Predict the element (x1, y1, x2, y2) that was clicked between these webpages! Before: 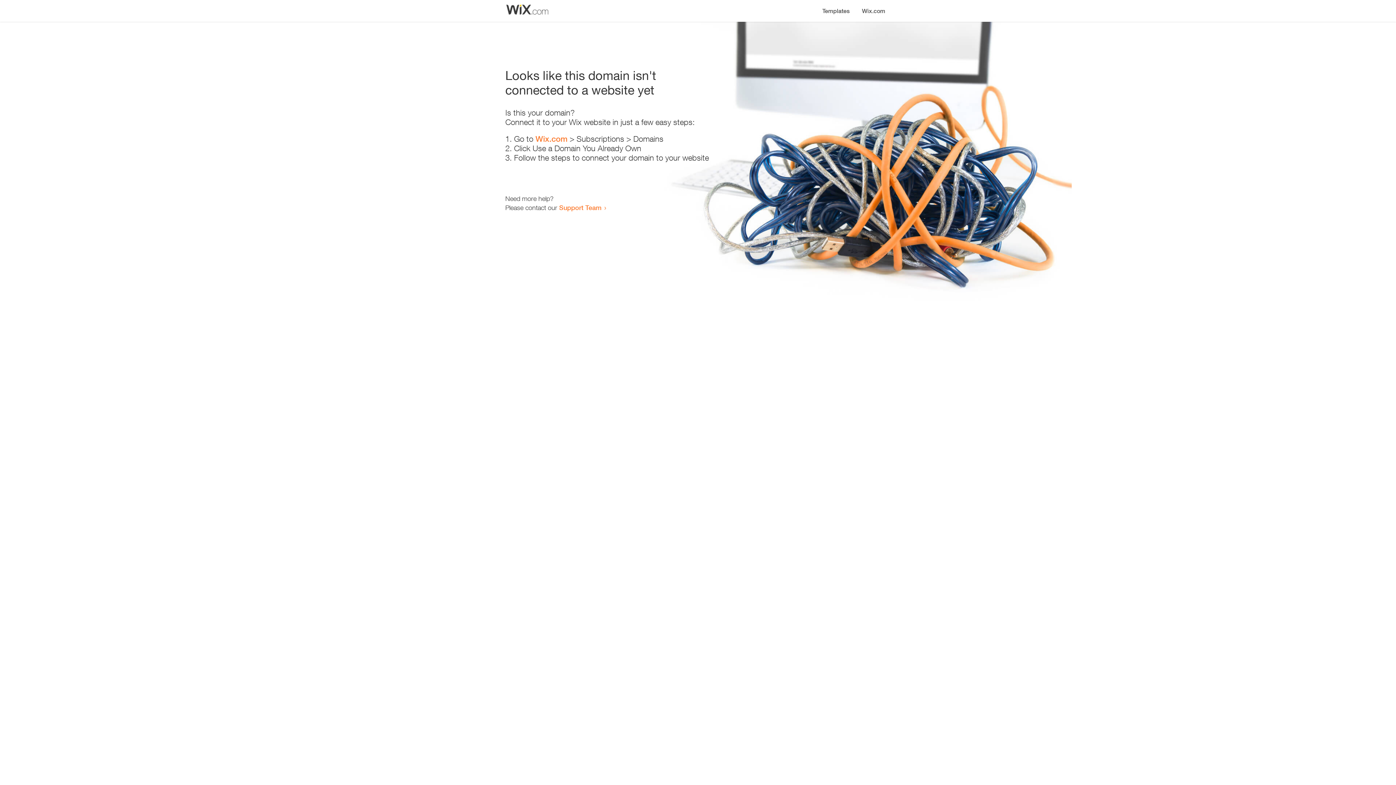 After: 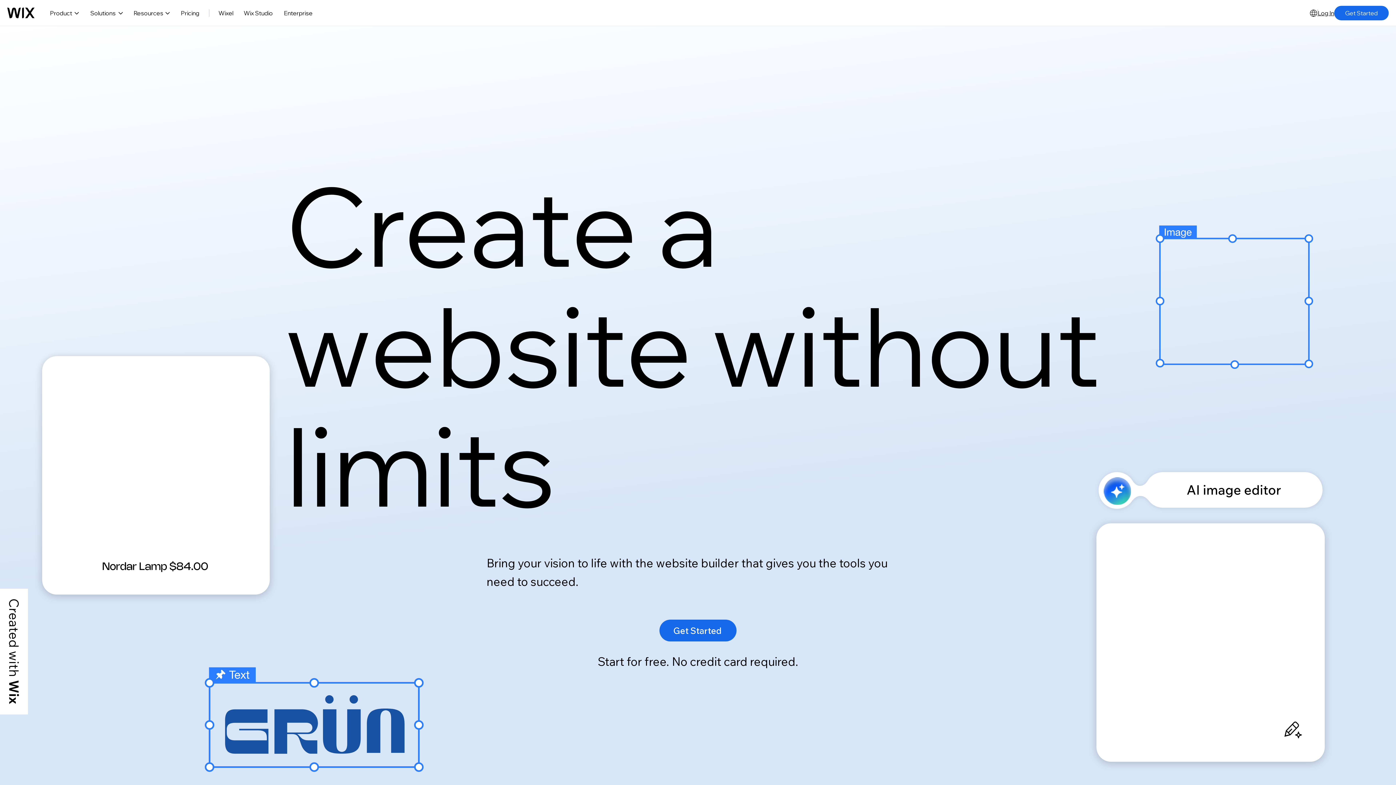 Action: label: Wix.com bbox: (856, 0, 890, 14)